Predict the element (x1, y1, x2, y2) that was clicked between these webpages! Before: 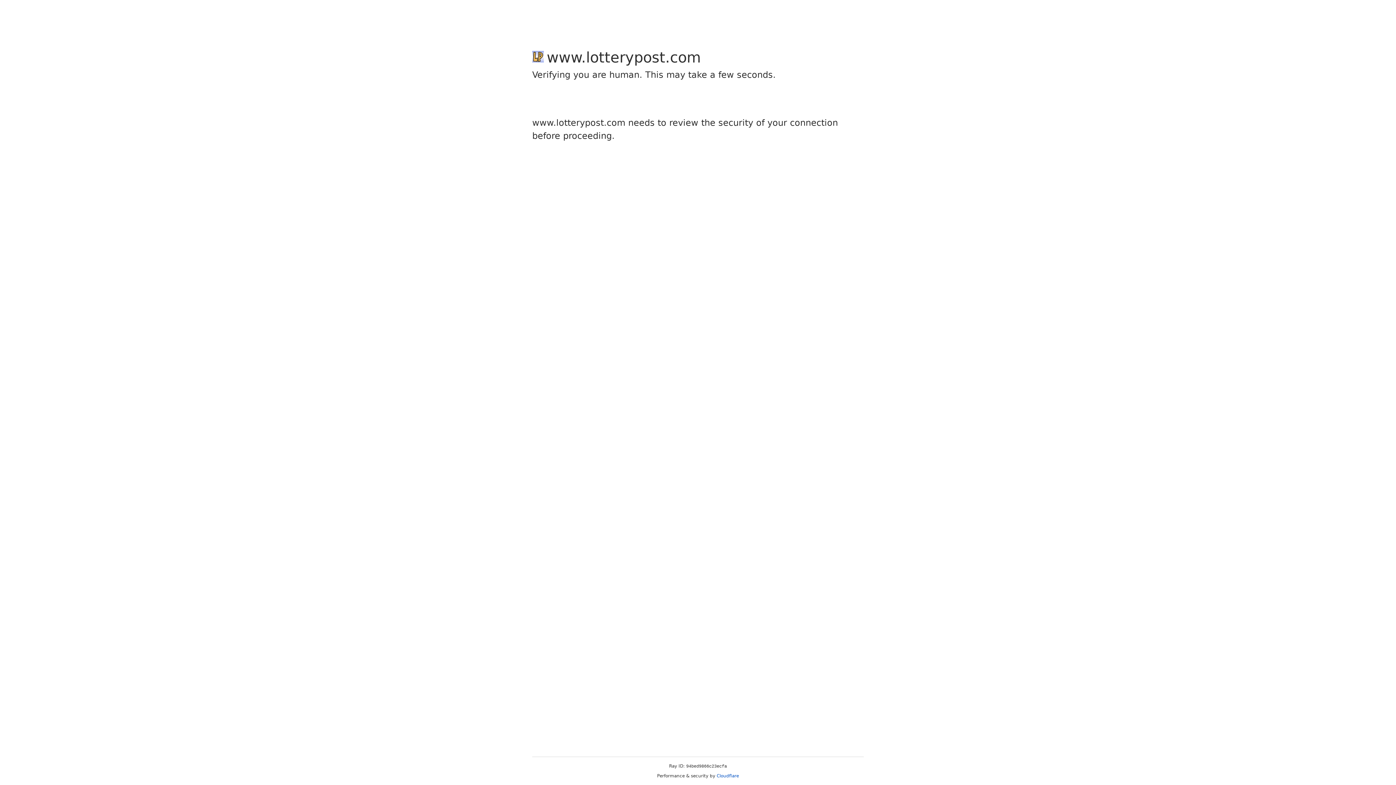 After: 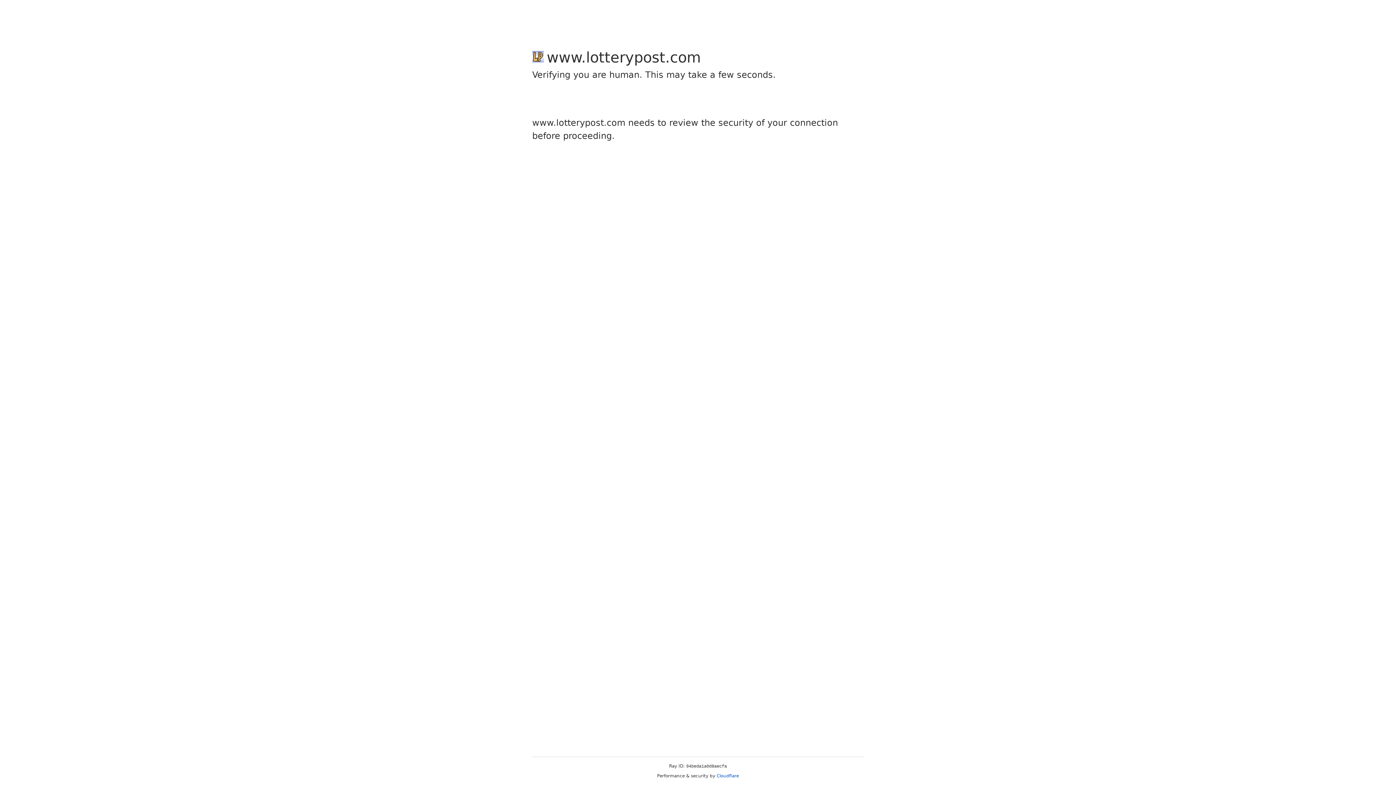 Action: label: Cloudflare bbox: (716, 773, 739, 778)